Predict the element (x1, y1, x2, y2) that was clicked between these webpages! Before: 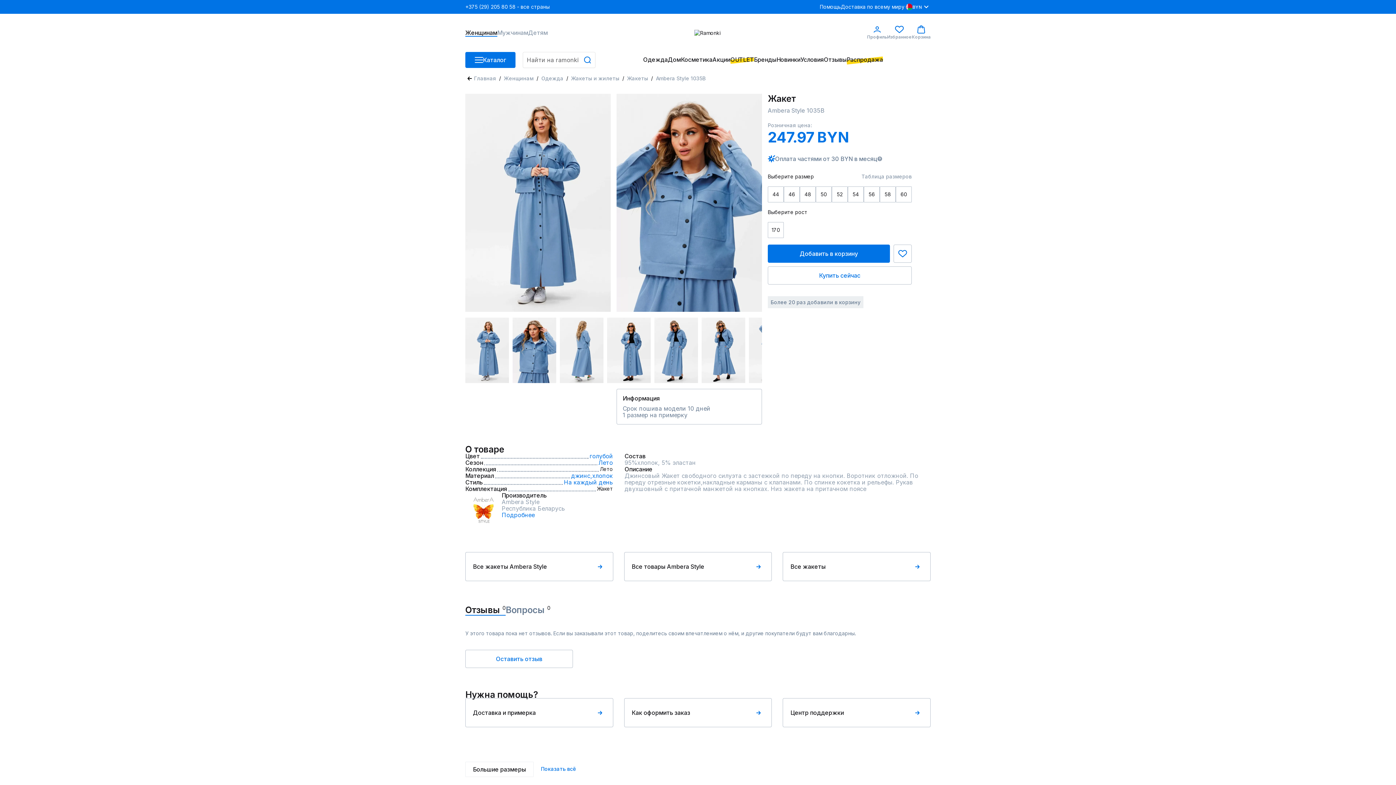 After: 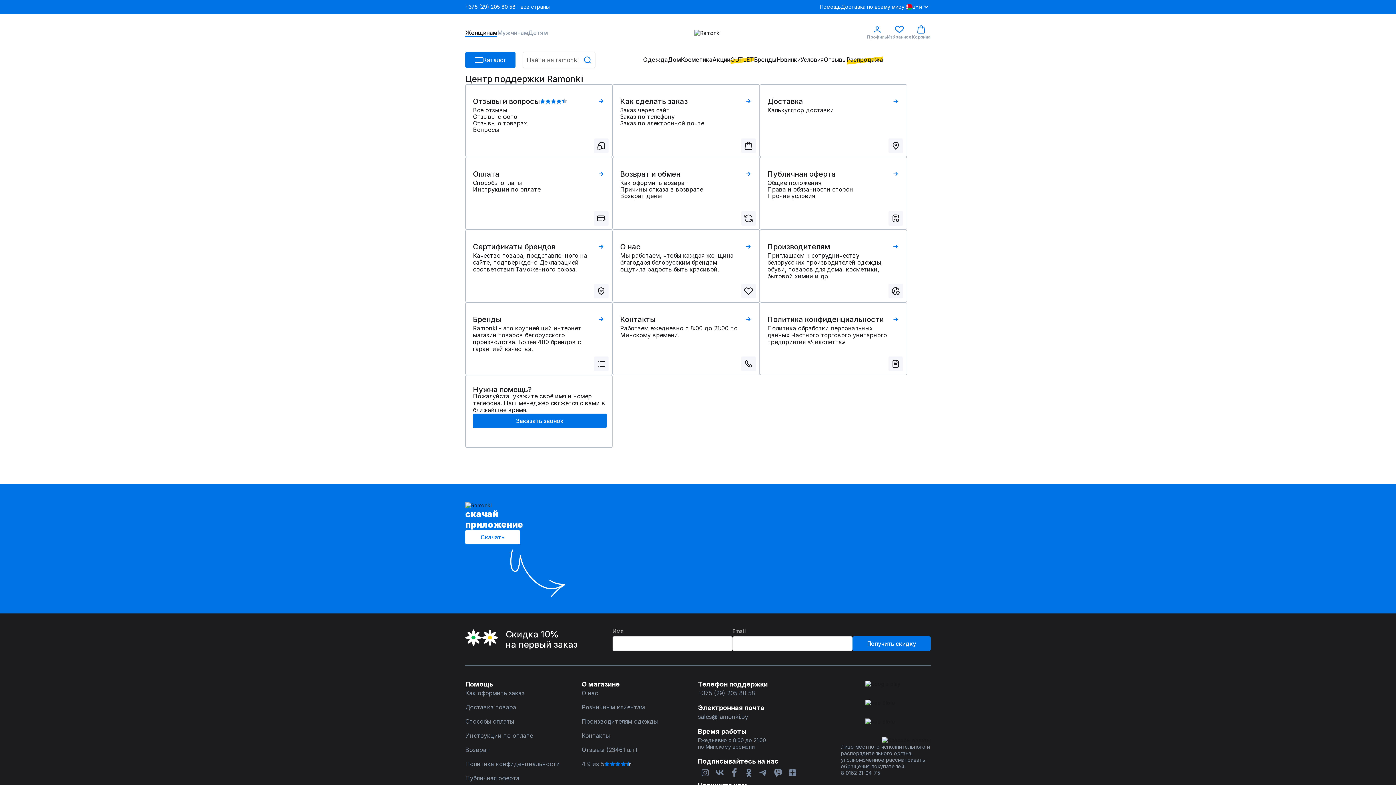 Action: bbox: (820, 3, 841, 9) label: Помощь